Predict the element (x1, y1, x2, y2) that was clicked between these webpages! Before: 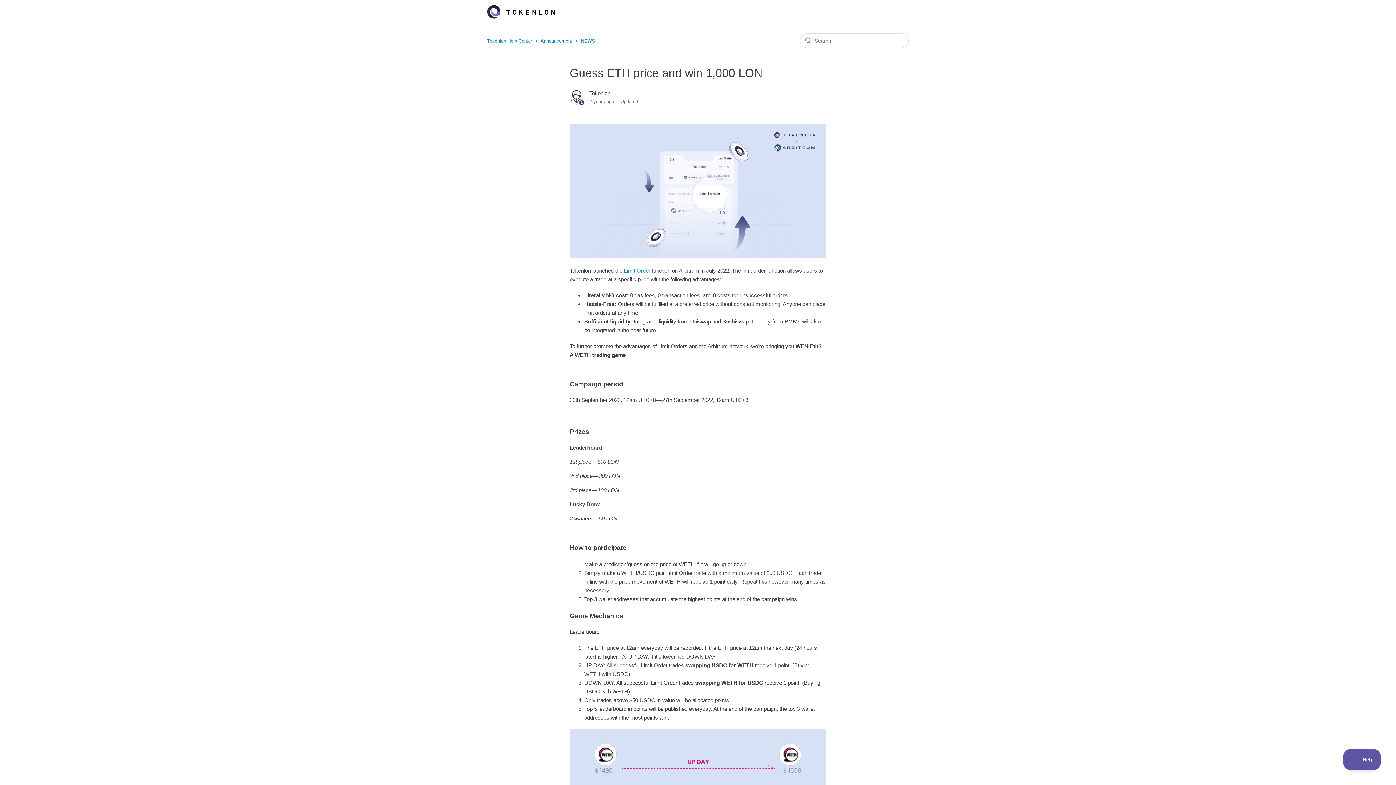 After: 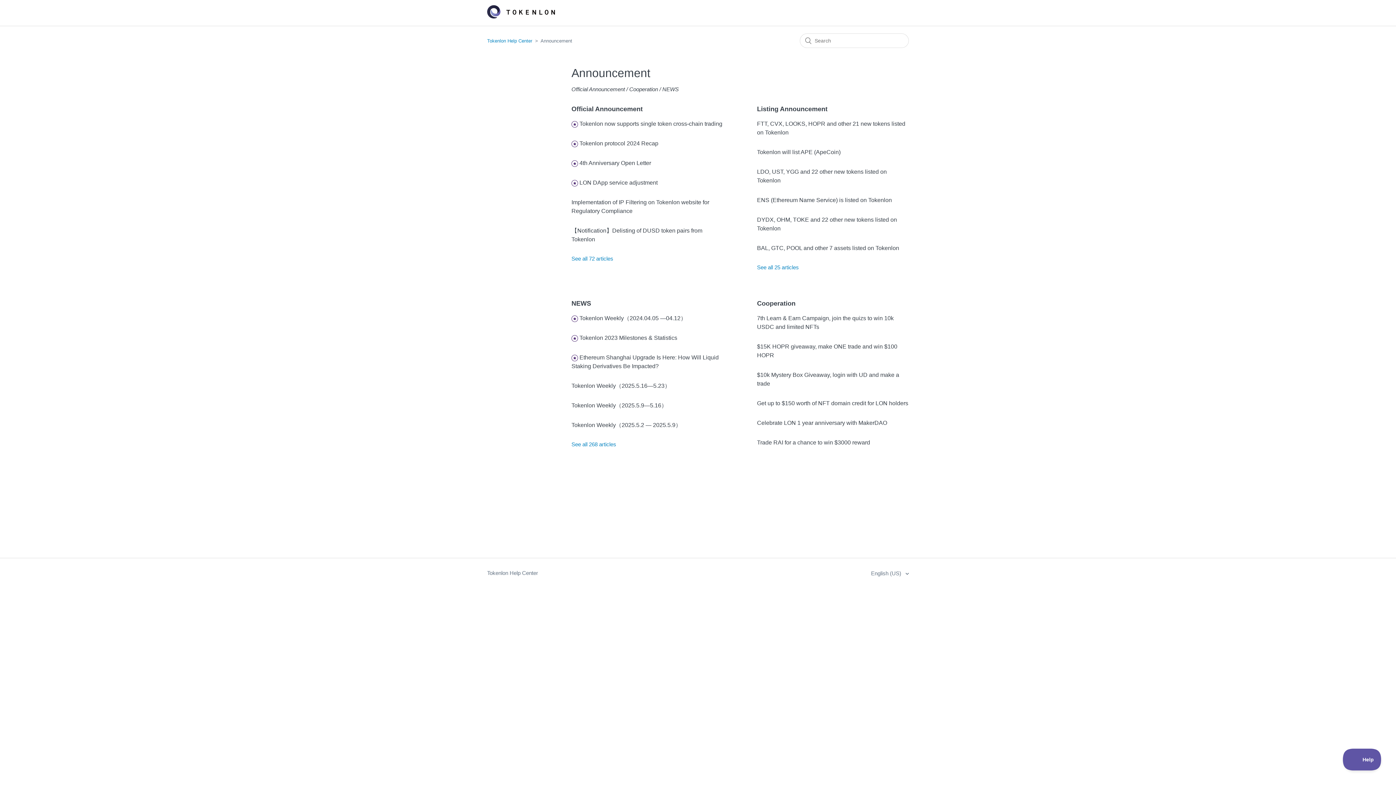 Action: label: Announcement bbox: (540, 38, 572, 43)